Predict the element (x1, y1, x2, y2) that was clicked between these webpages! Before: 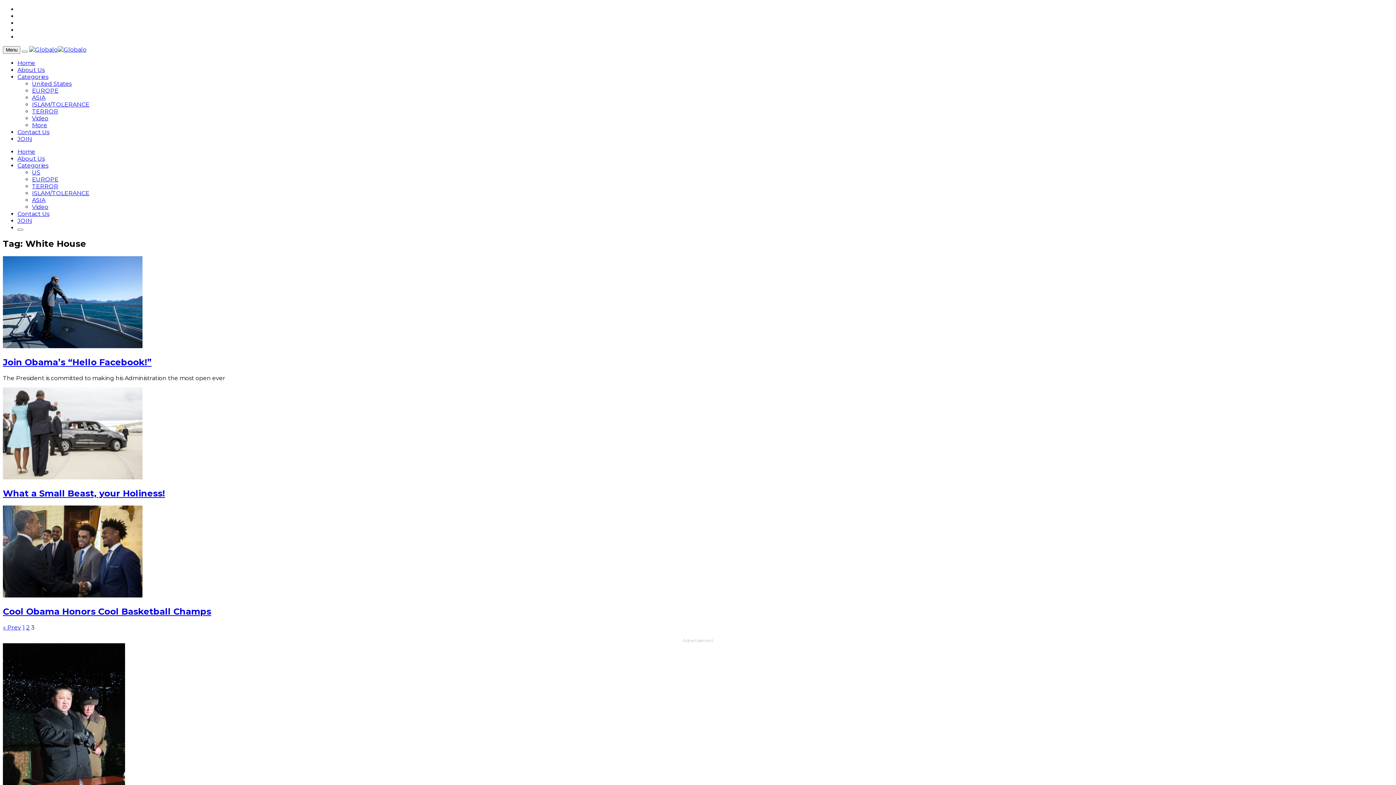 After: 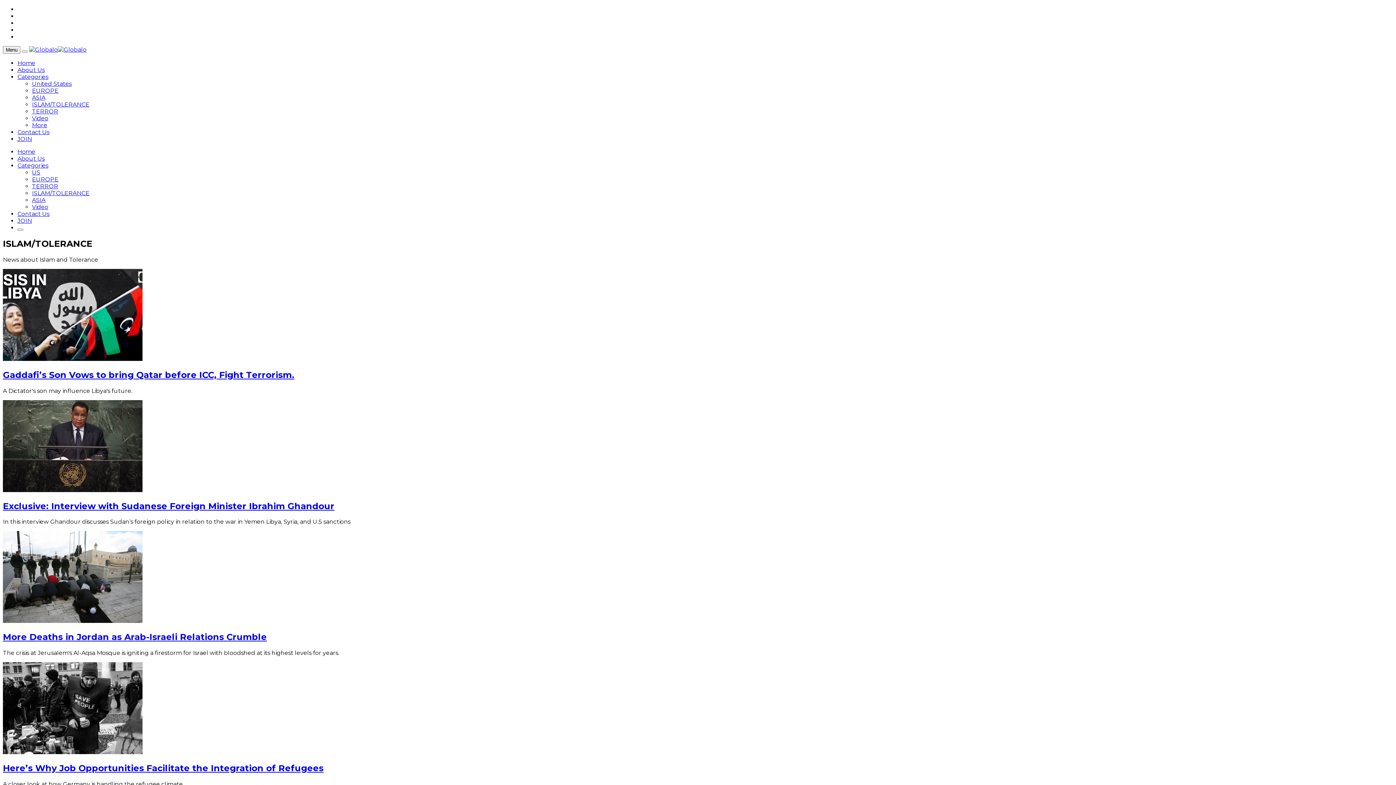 Action: bbox: (32, 101, 89, 108) label: ISLAM/TOLERANCE